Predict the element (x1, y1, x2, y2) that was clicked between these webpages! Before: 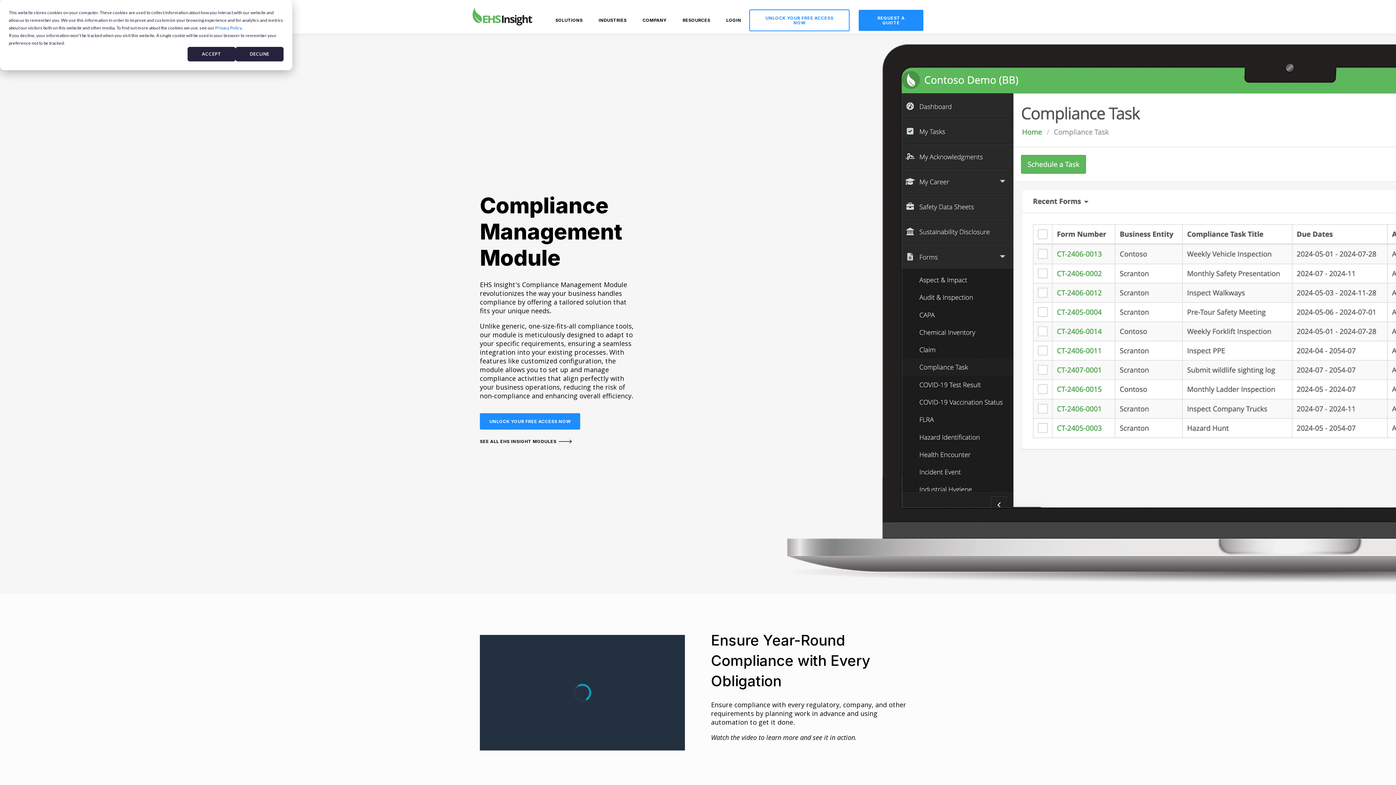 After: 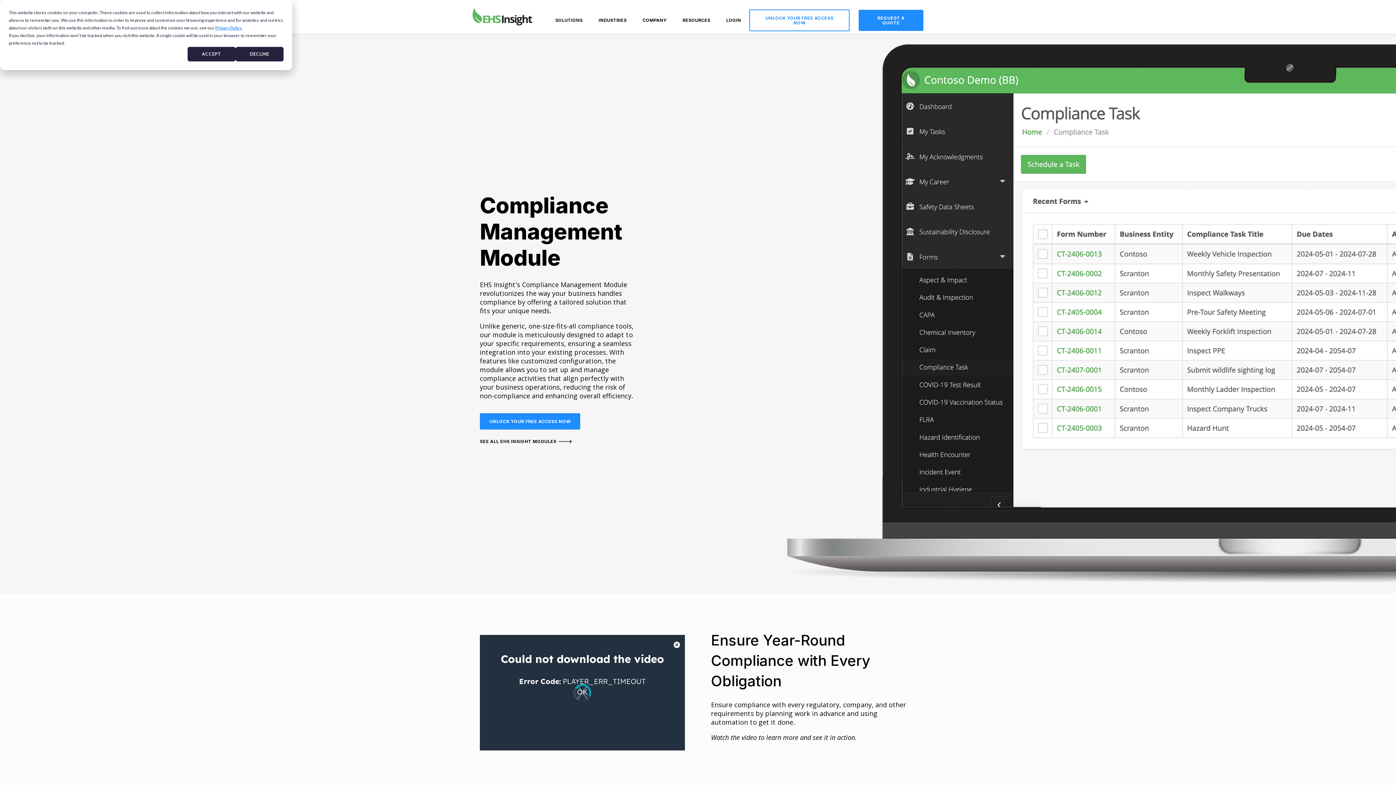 Action: label: Privacy Policy bbox: (215, 24, 241, 31)